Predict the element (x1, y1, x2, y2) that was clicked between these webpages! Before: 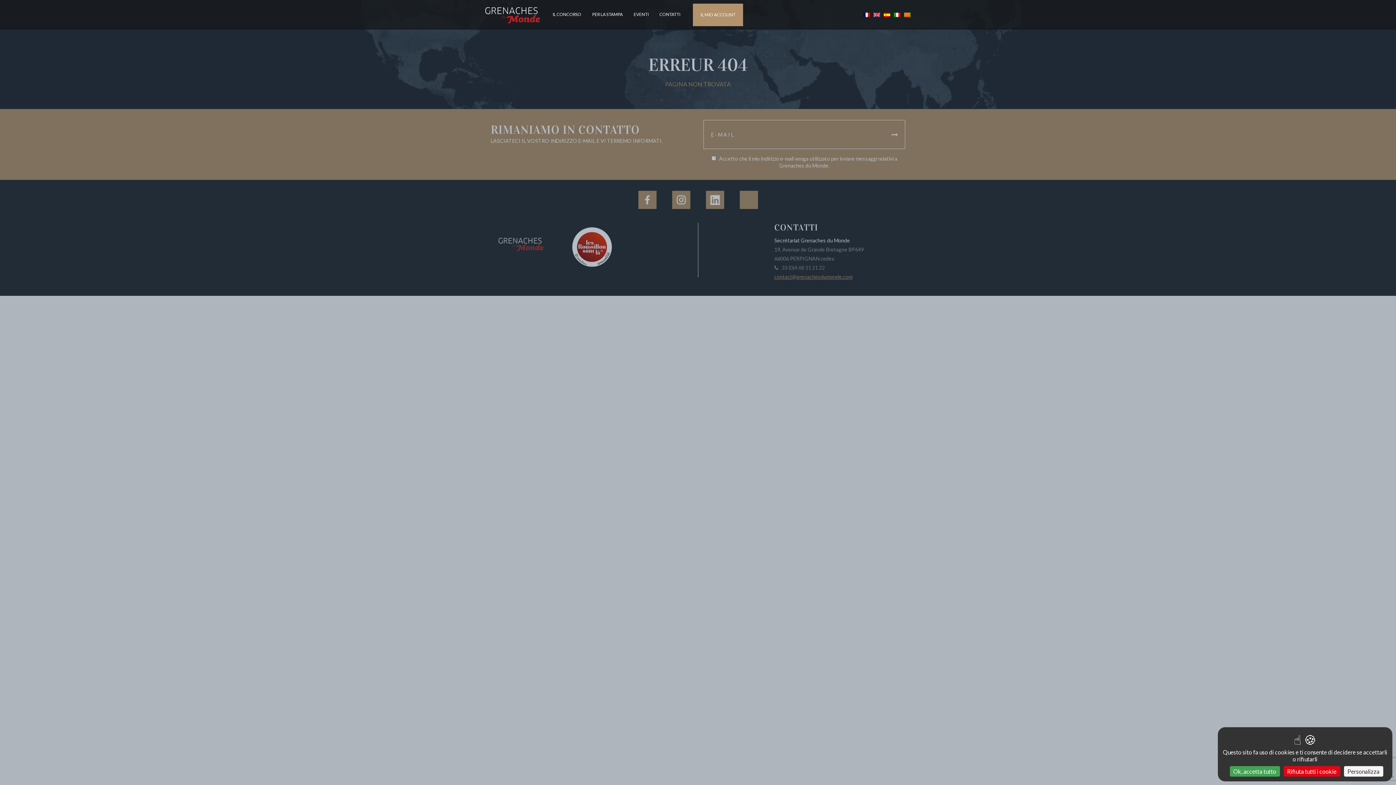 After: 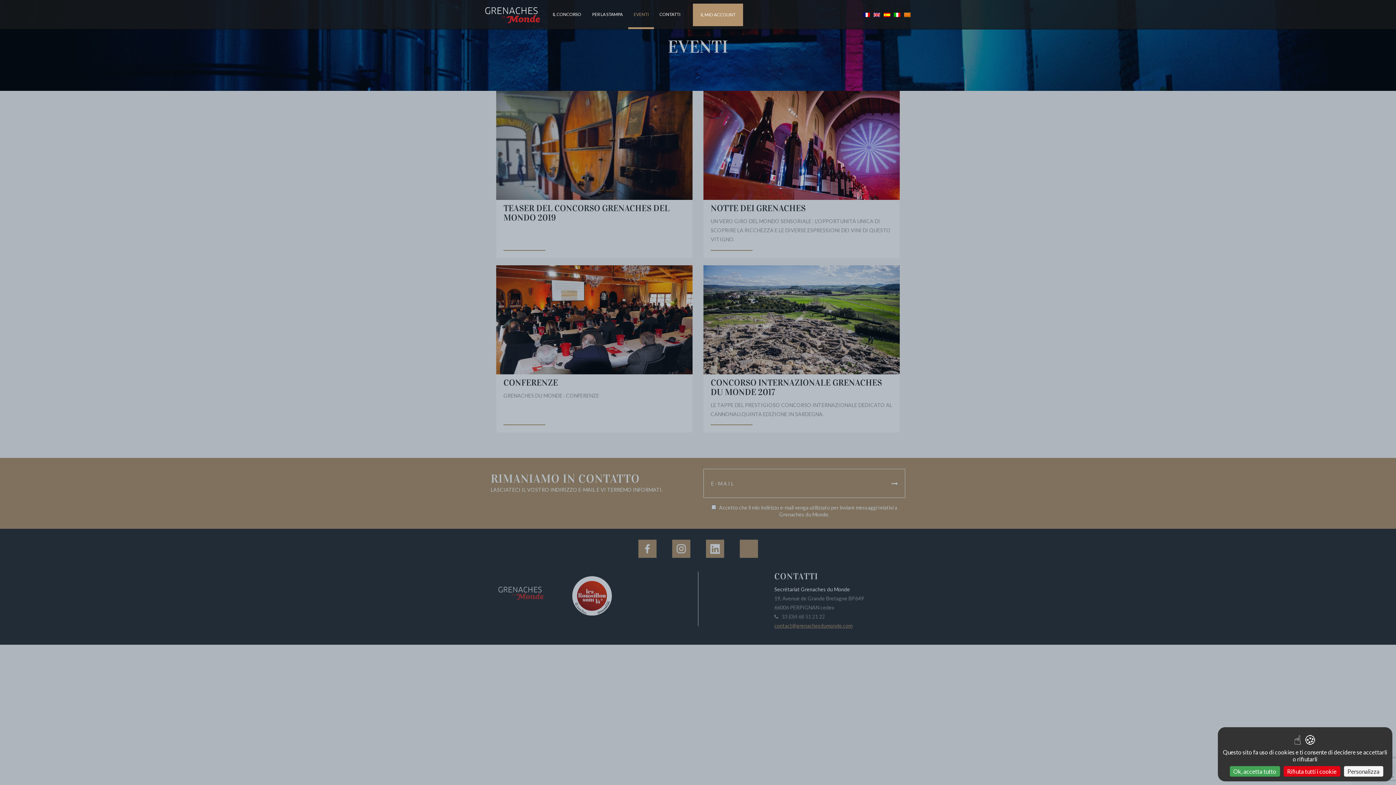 Action: bbox: (628, 0, 654, 29) label: EVENTI